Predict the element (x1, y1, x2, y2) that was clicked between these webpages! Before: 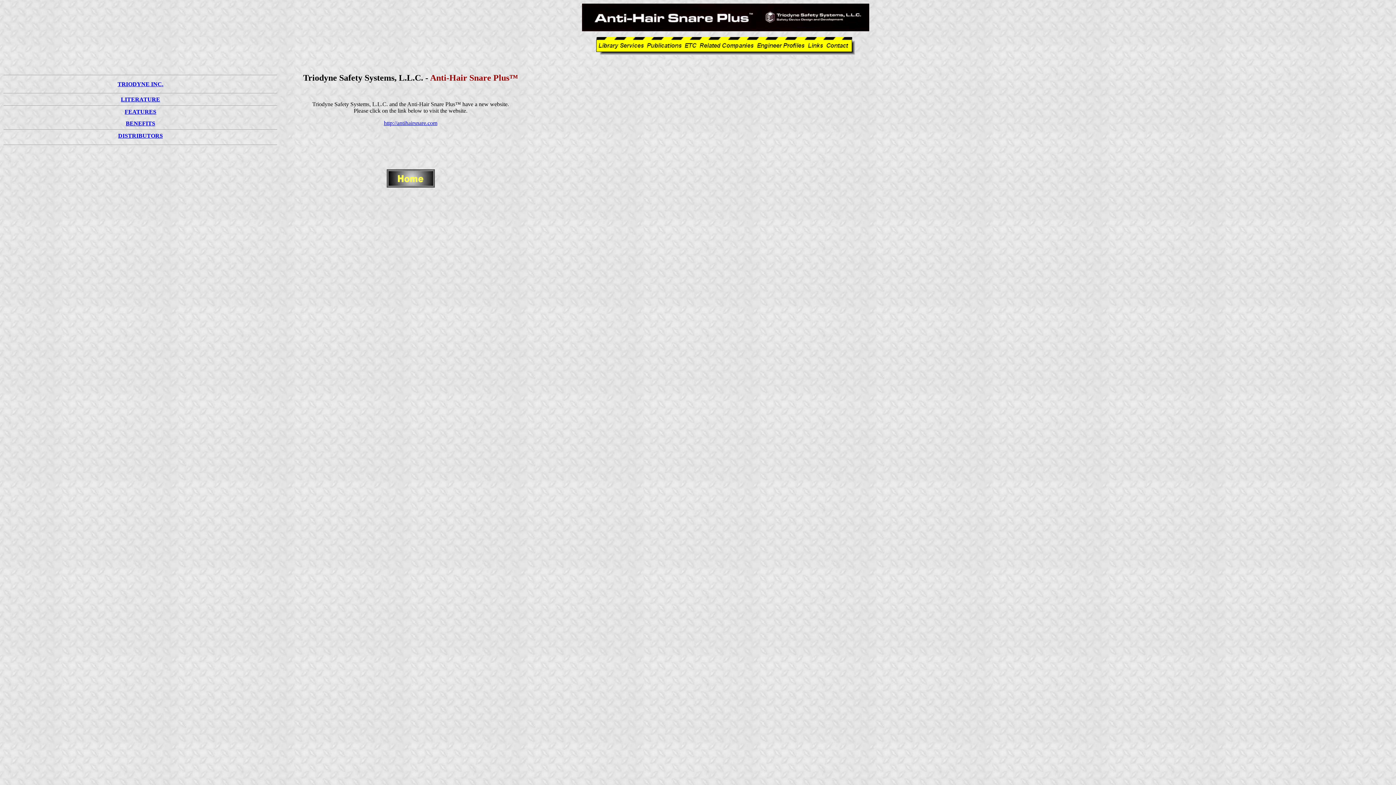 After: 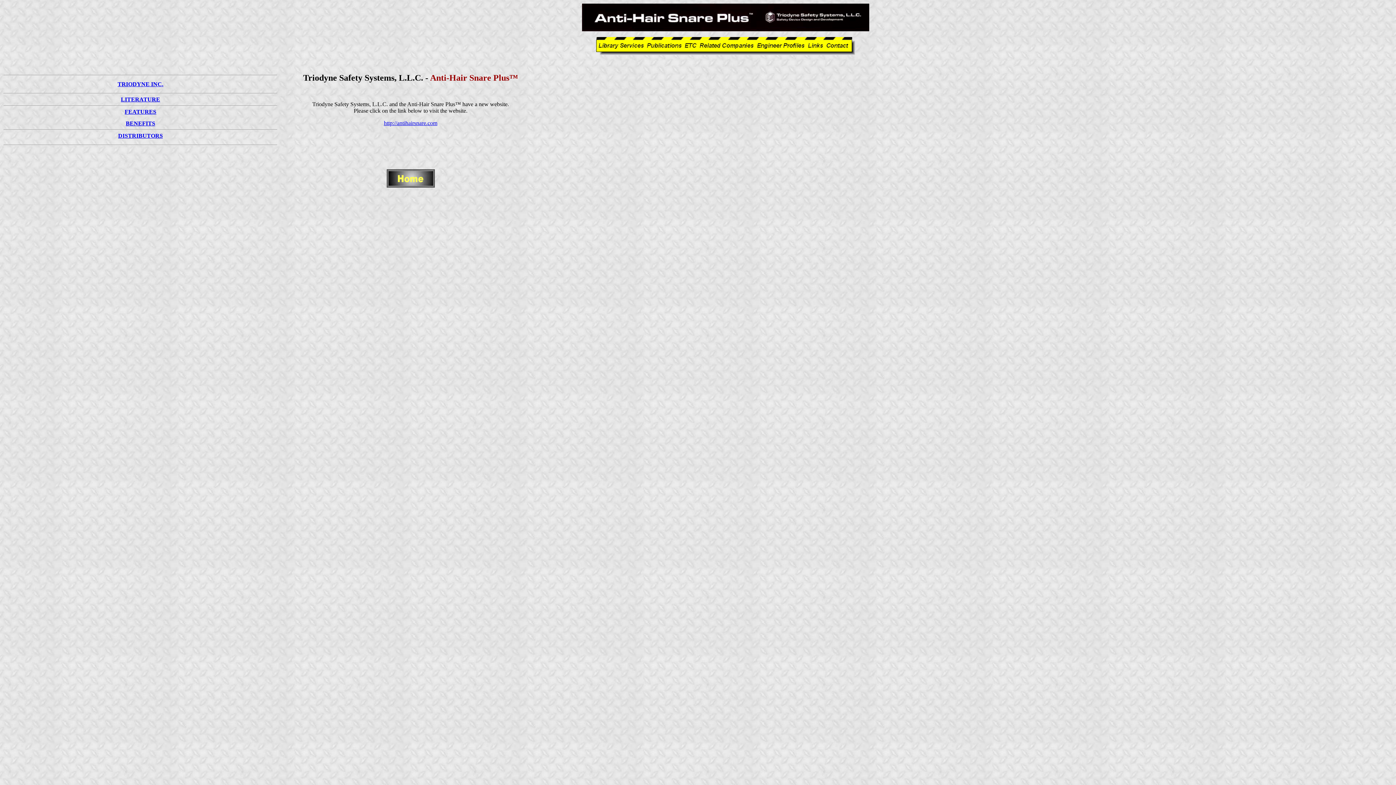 Action: label: TRIODYNE INC. bbox: (117, 81, 163, 87)